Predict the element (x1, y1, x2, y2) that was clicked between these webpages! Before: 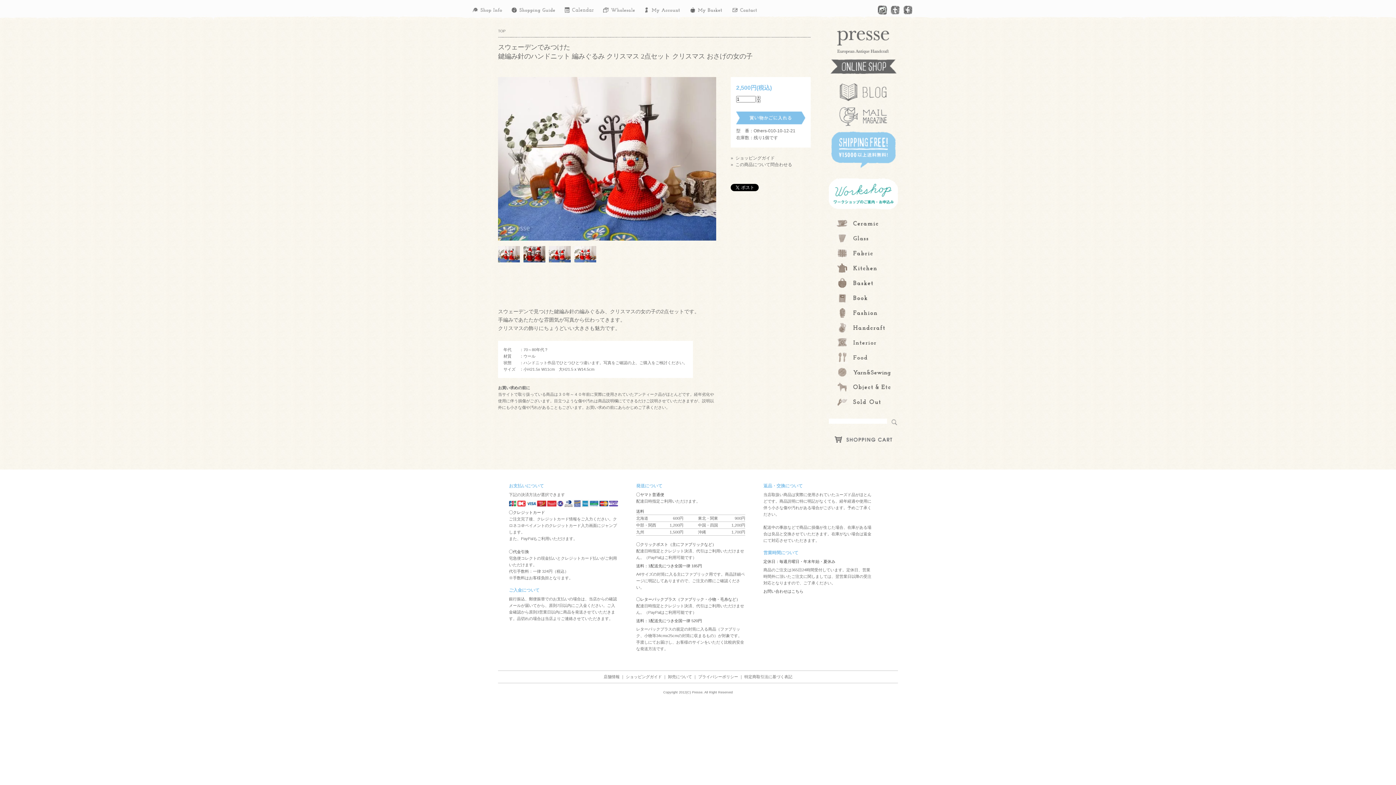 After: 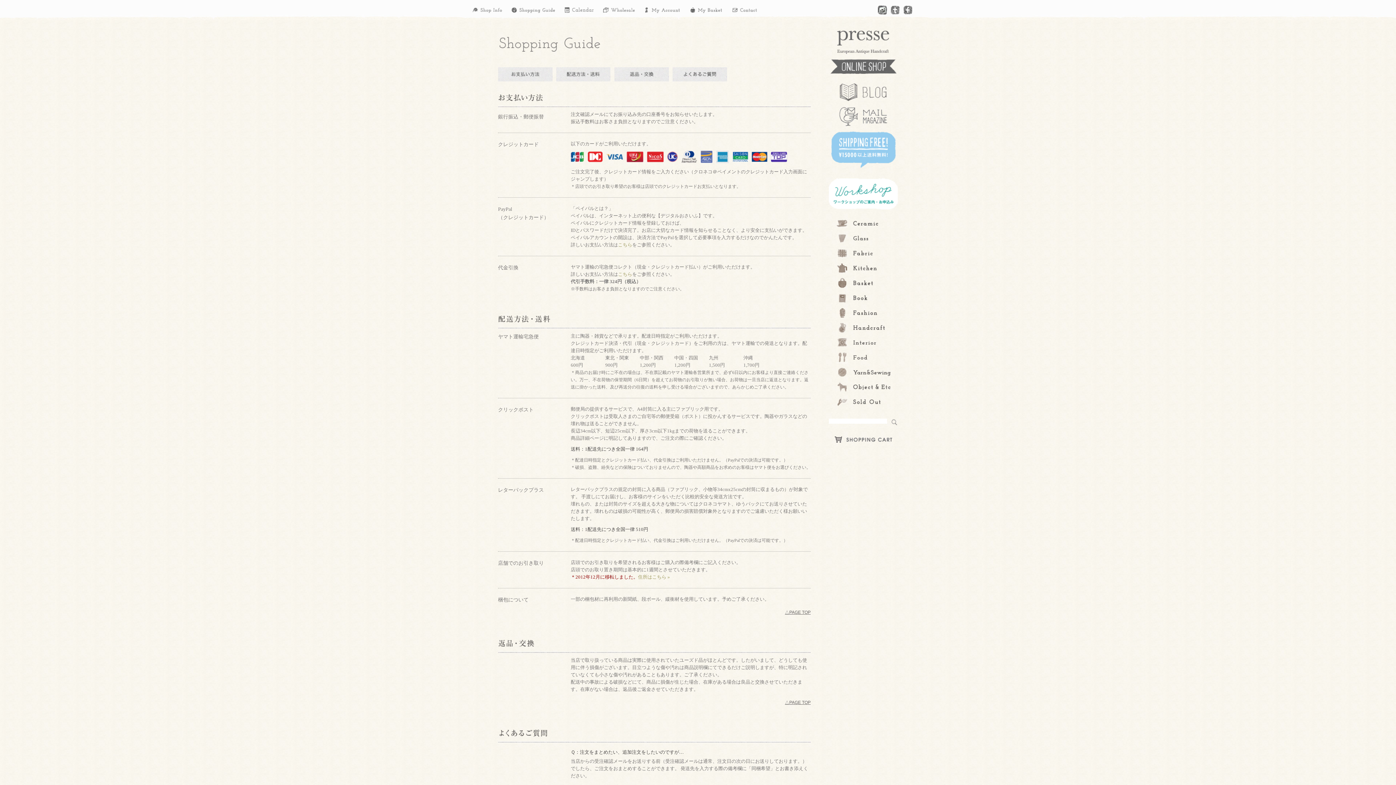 Action: bbox: (730, 155, 774, 160) label: »  ショッピングガイド